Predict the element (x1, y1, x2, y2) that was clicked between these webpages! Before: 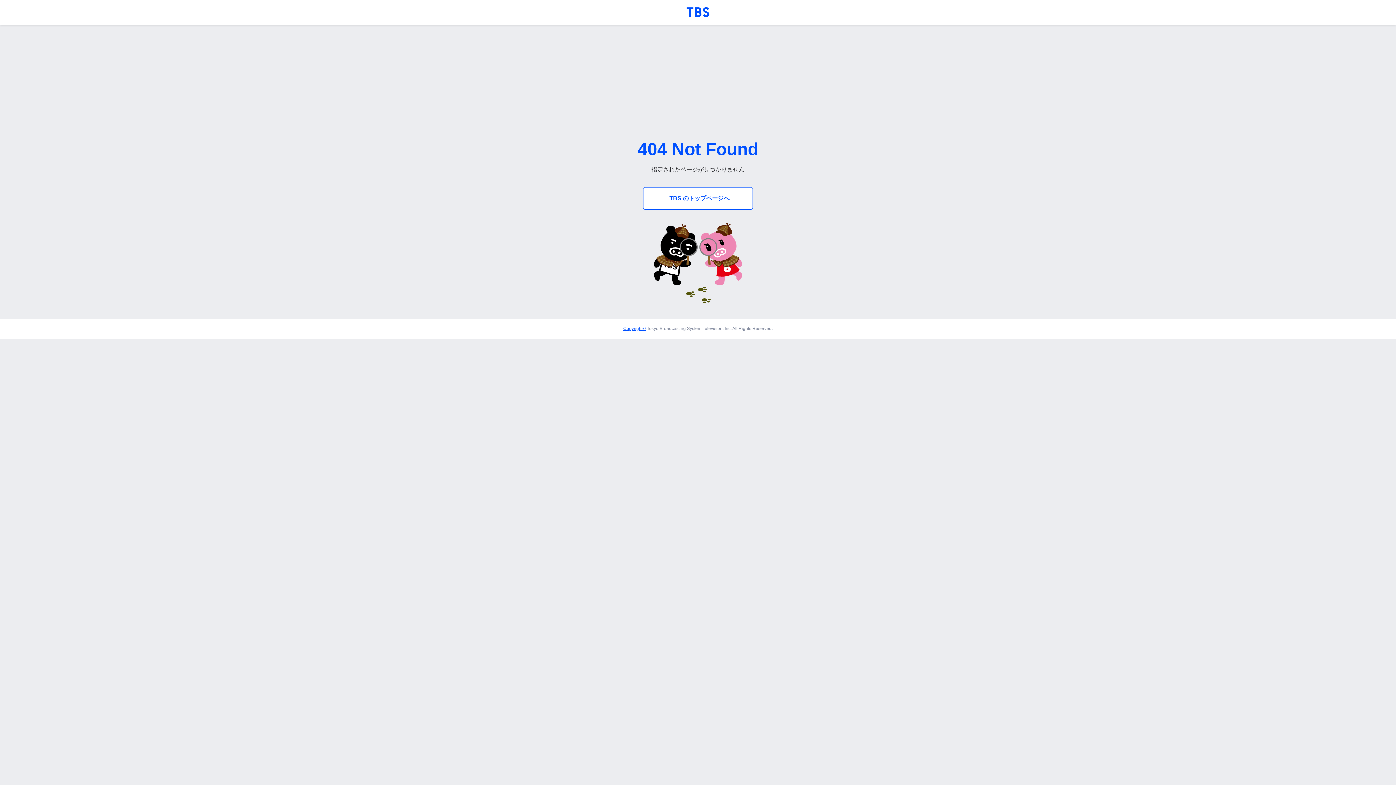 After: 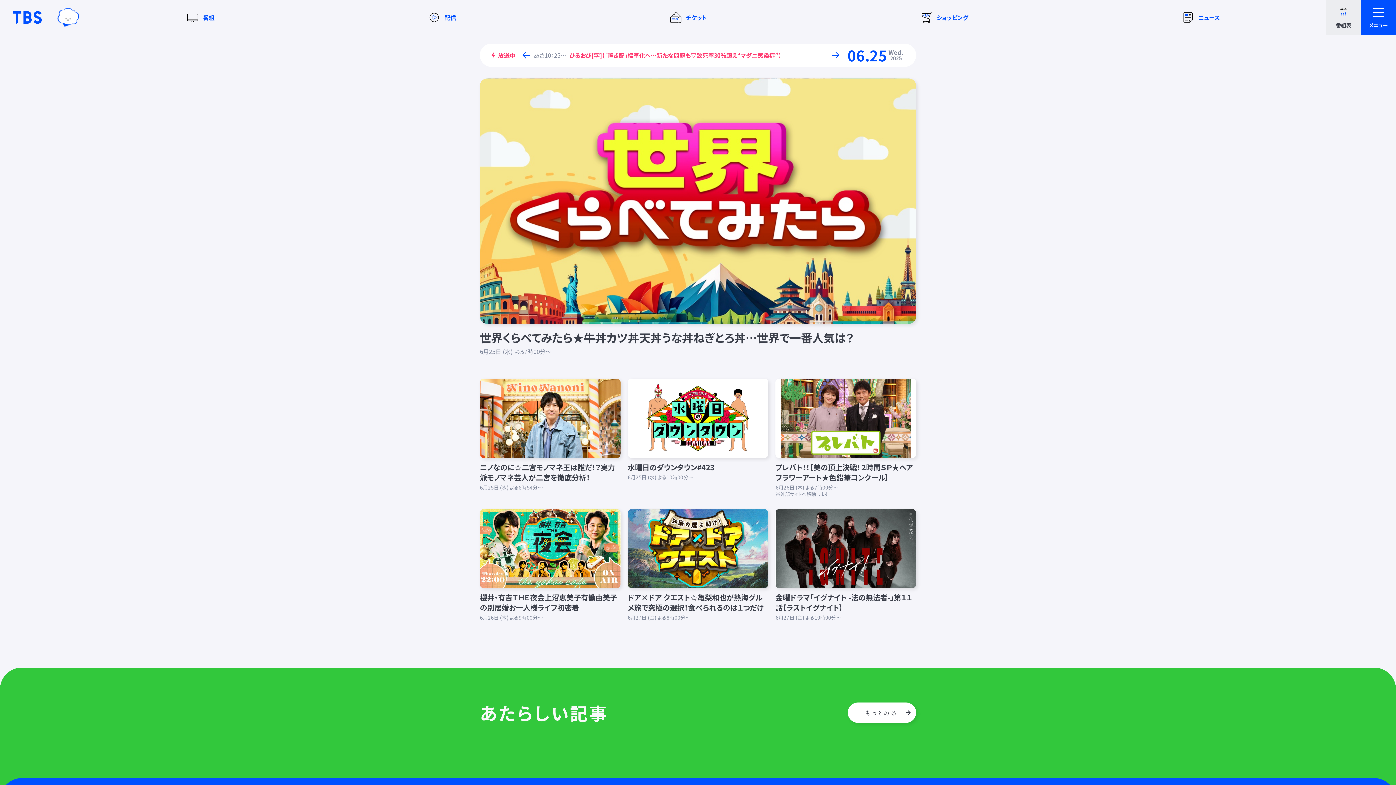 Action: label: TBS bbox: (686, 5, 709, 18)